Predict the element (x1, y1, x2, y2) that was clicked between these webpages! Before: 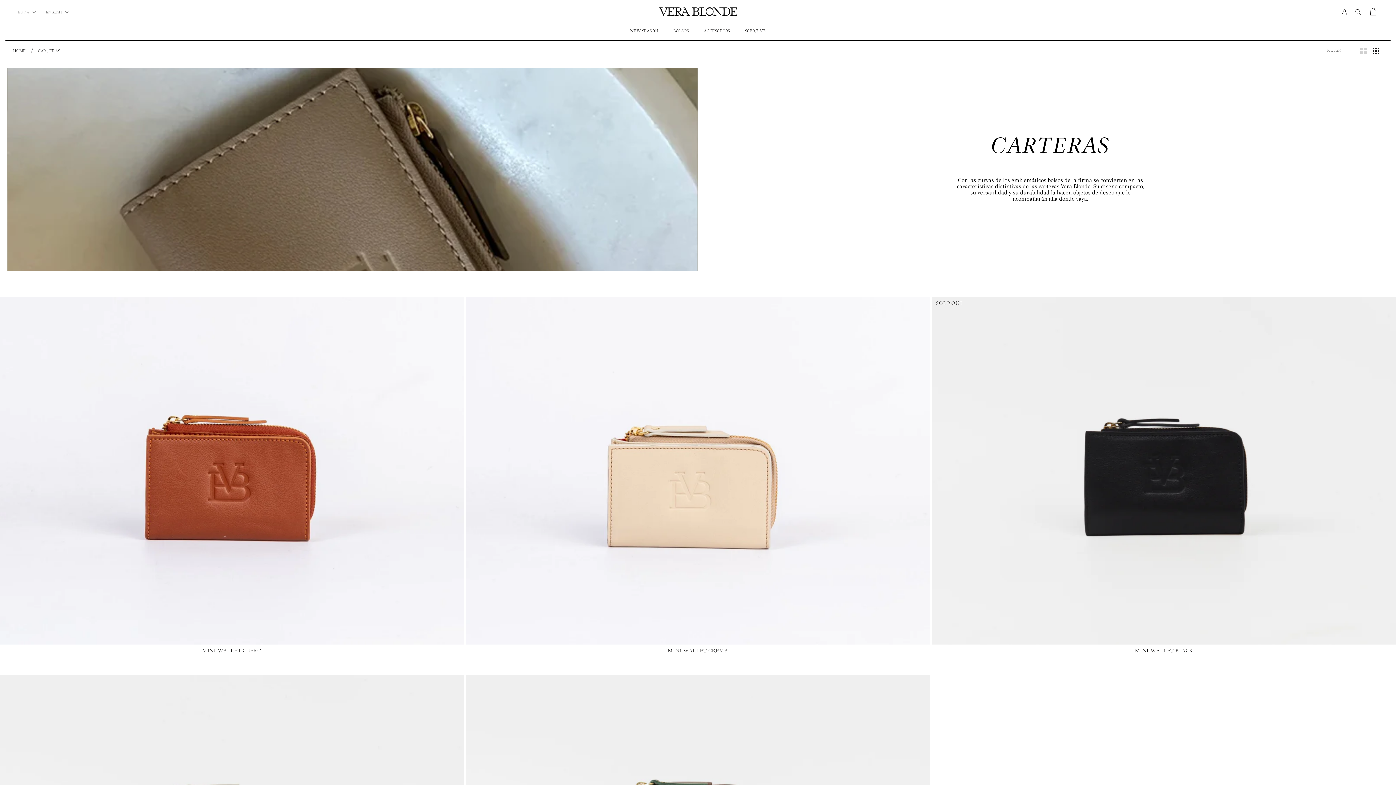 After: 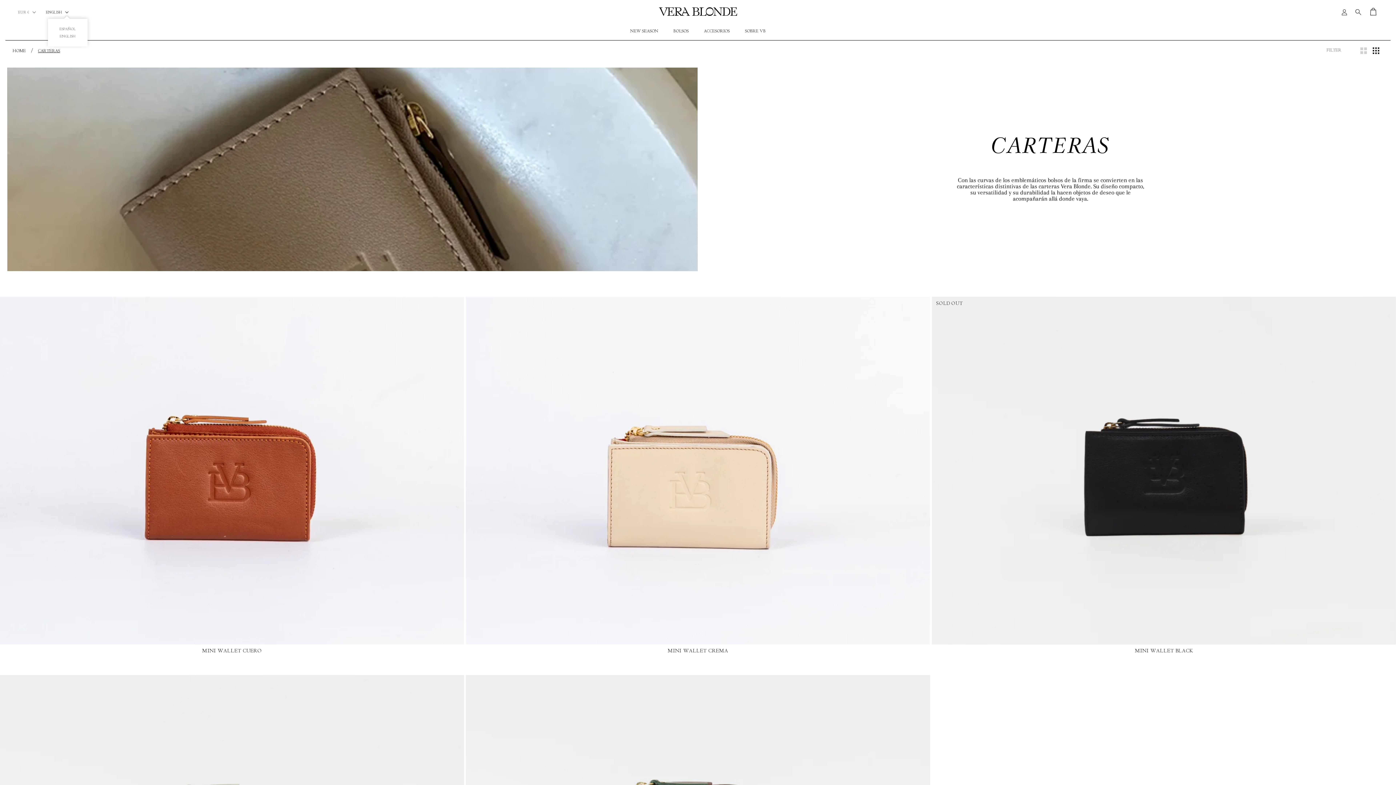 Action: label: ENGLISH bbox: (46, 9, 68, 14)